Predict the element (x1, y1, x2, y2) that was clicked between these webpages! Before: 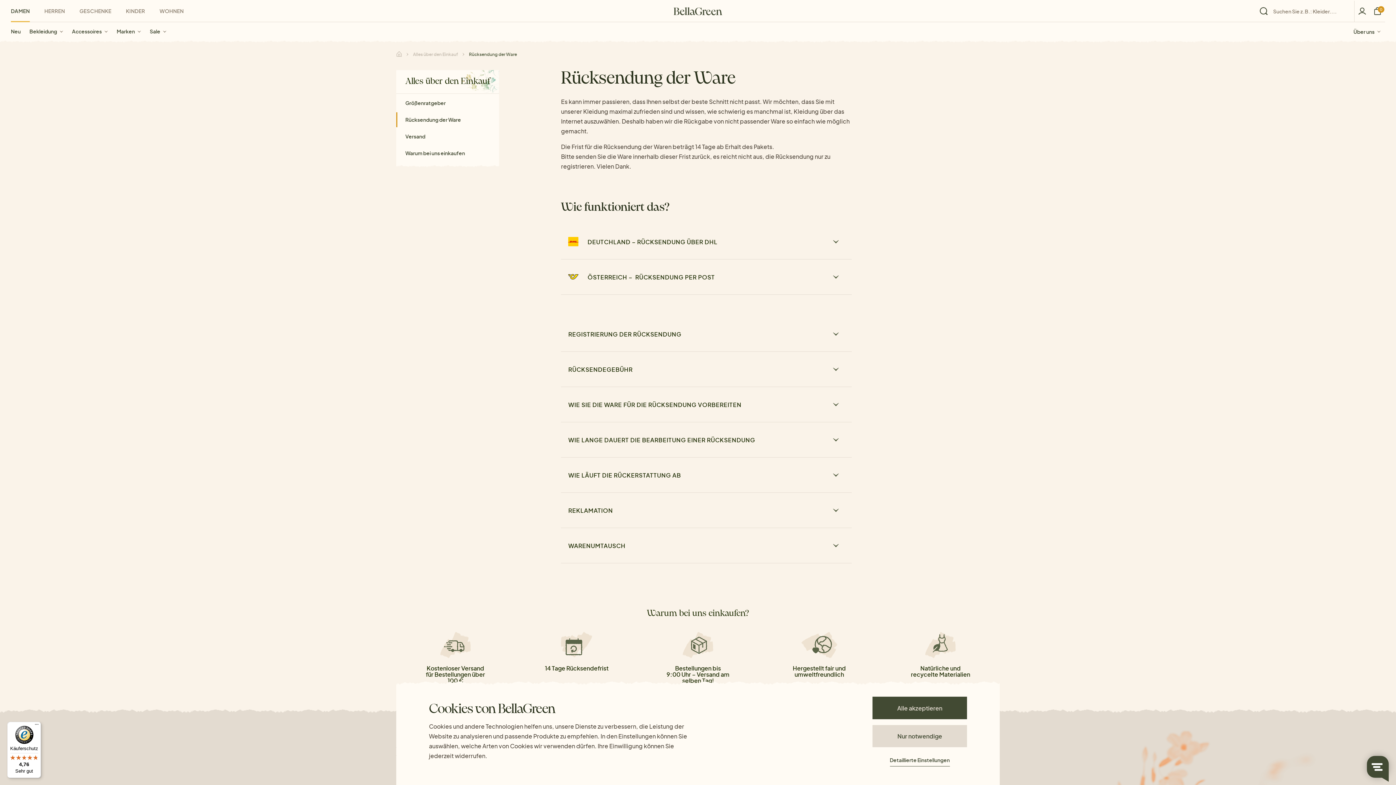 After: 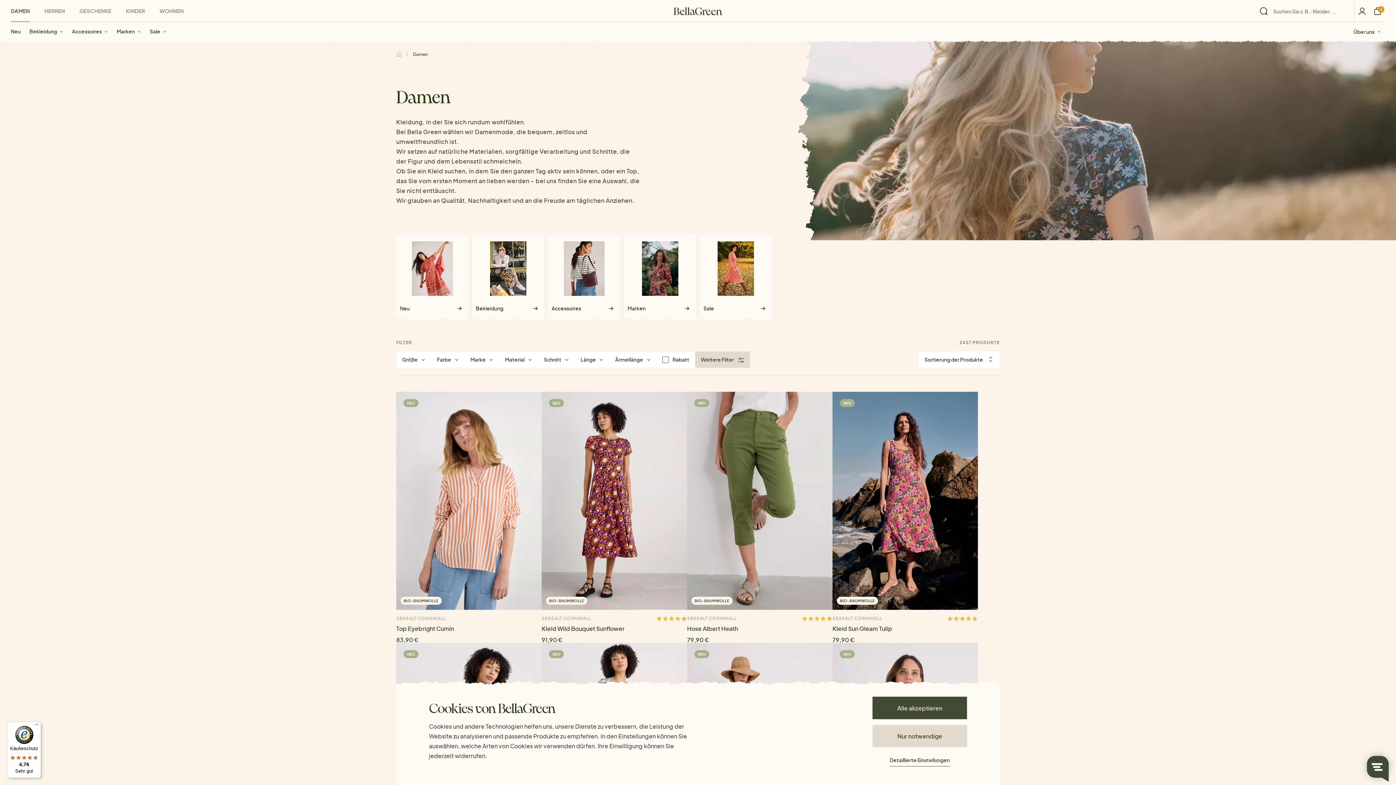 Action: bbox: (10, 0, 37, 22) label: DAMEN